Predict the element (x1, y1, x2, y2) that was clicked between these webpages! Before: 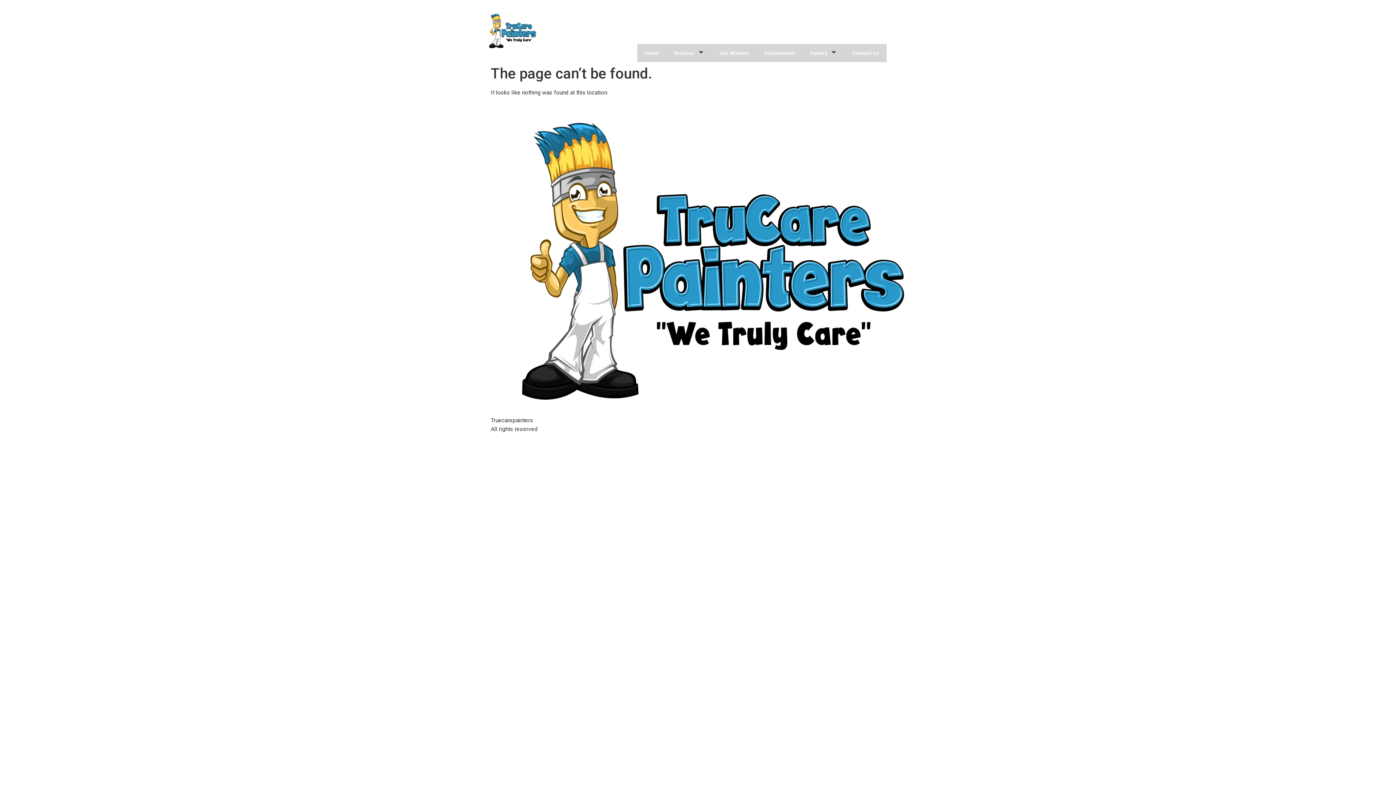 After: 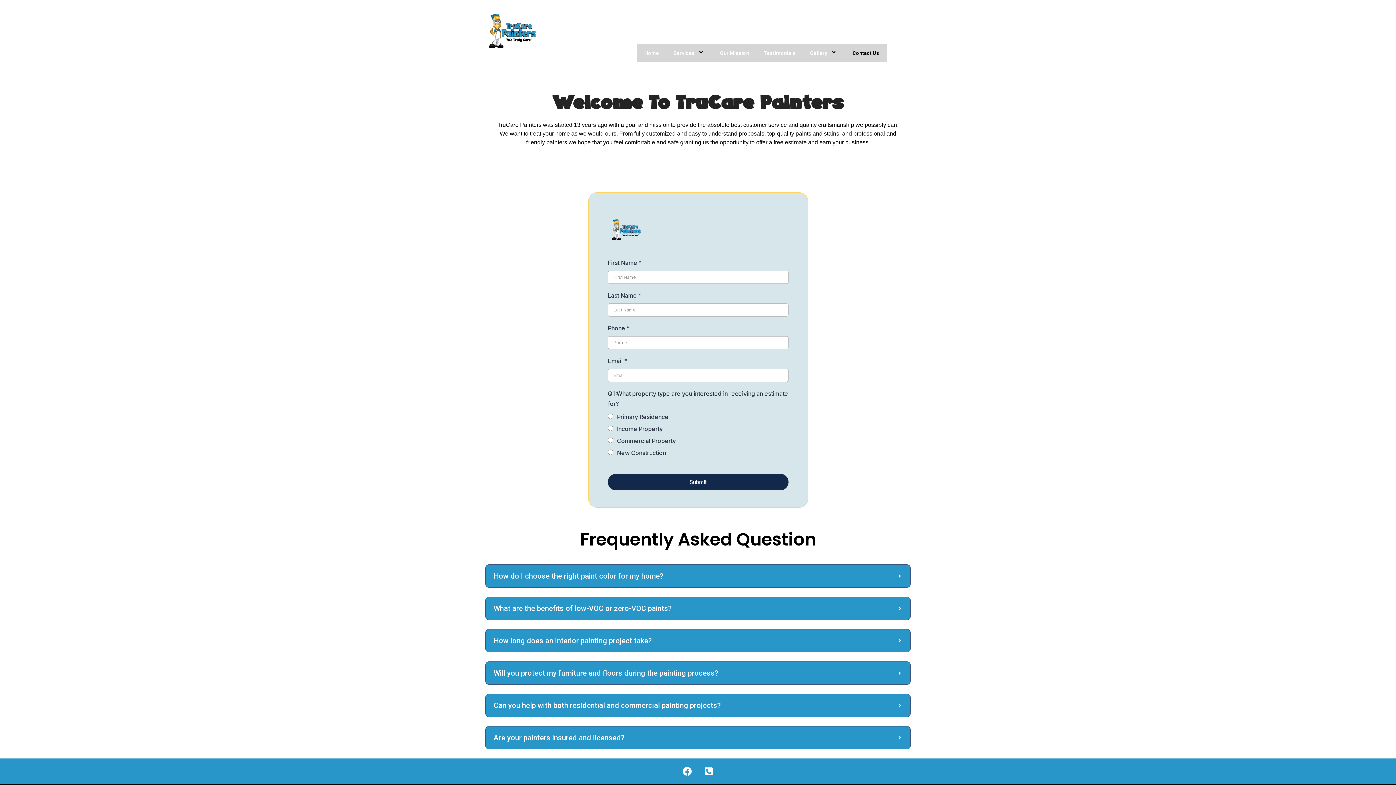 Action: bbox: (845, 44, 886, 62) label: Contact Us